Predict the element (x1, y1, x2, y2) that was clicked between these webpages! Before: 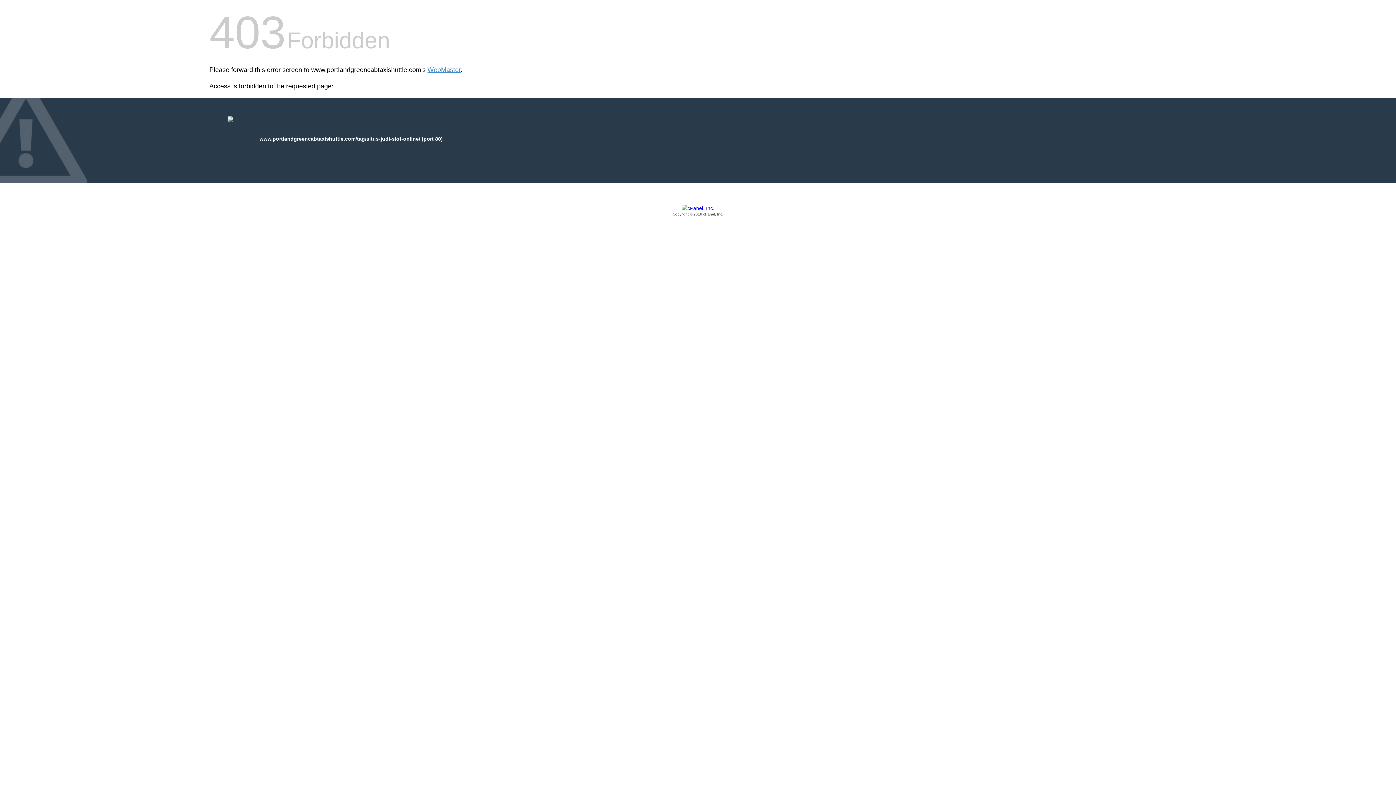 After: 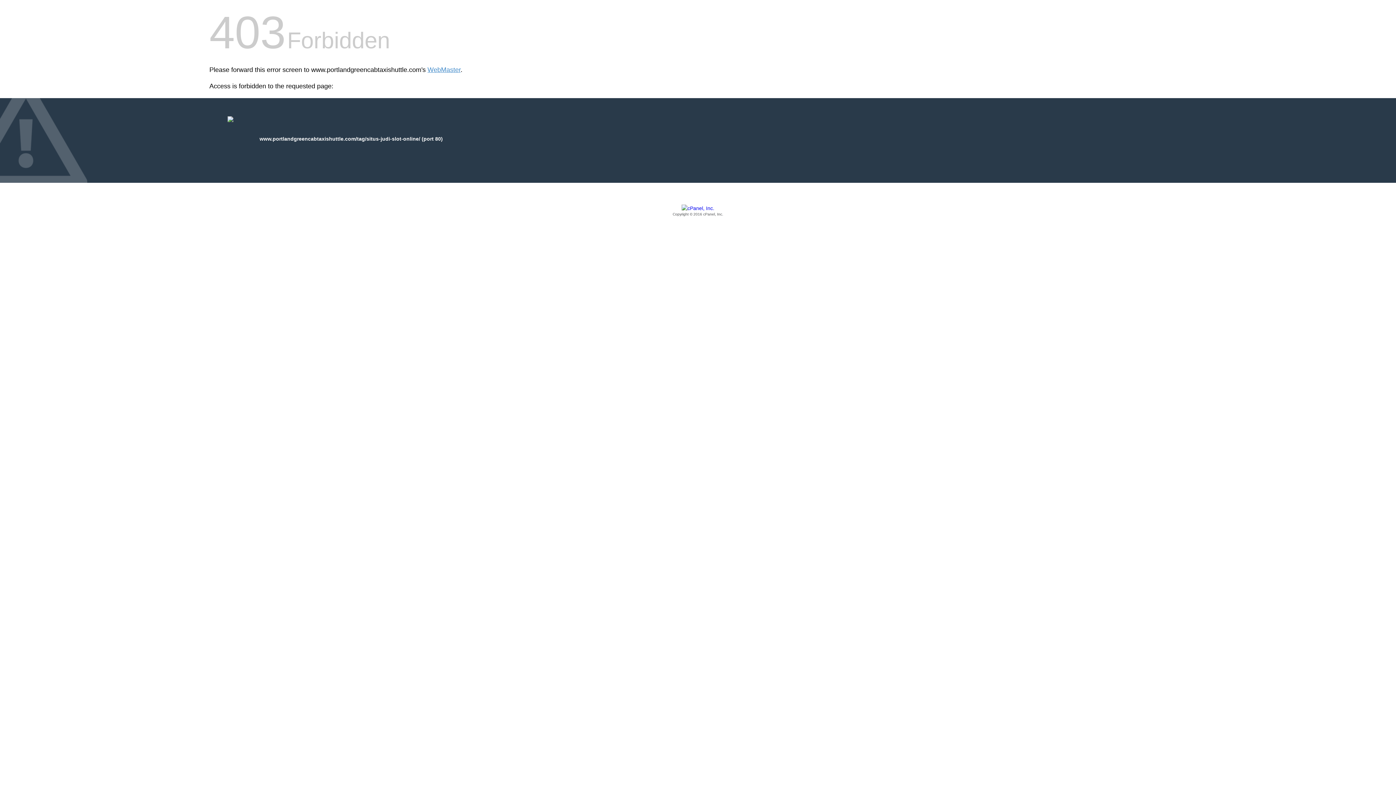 Action: label: Copyright © 2016 cPanel, Inc. bbox: (209, 205, 1186, 217)